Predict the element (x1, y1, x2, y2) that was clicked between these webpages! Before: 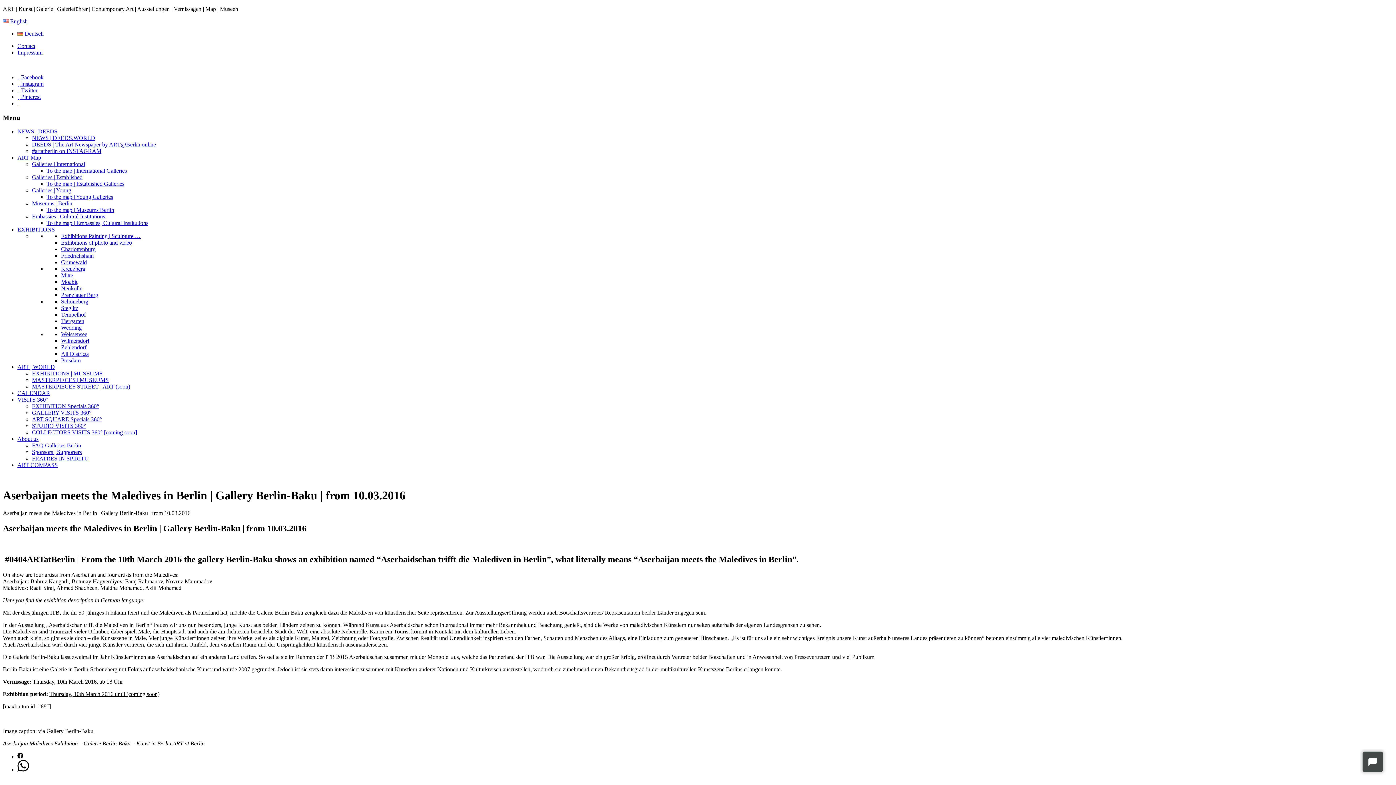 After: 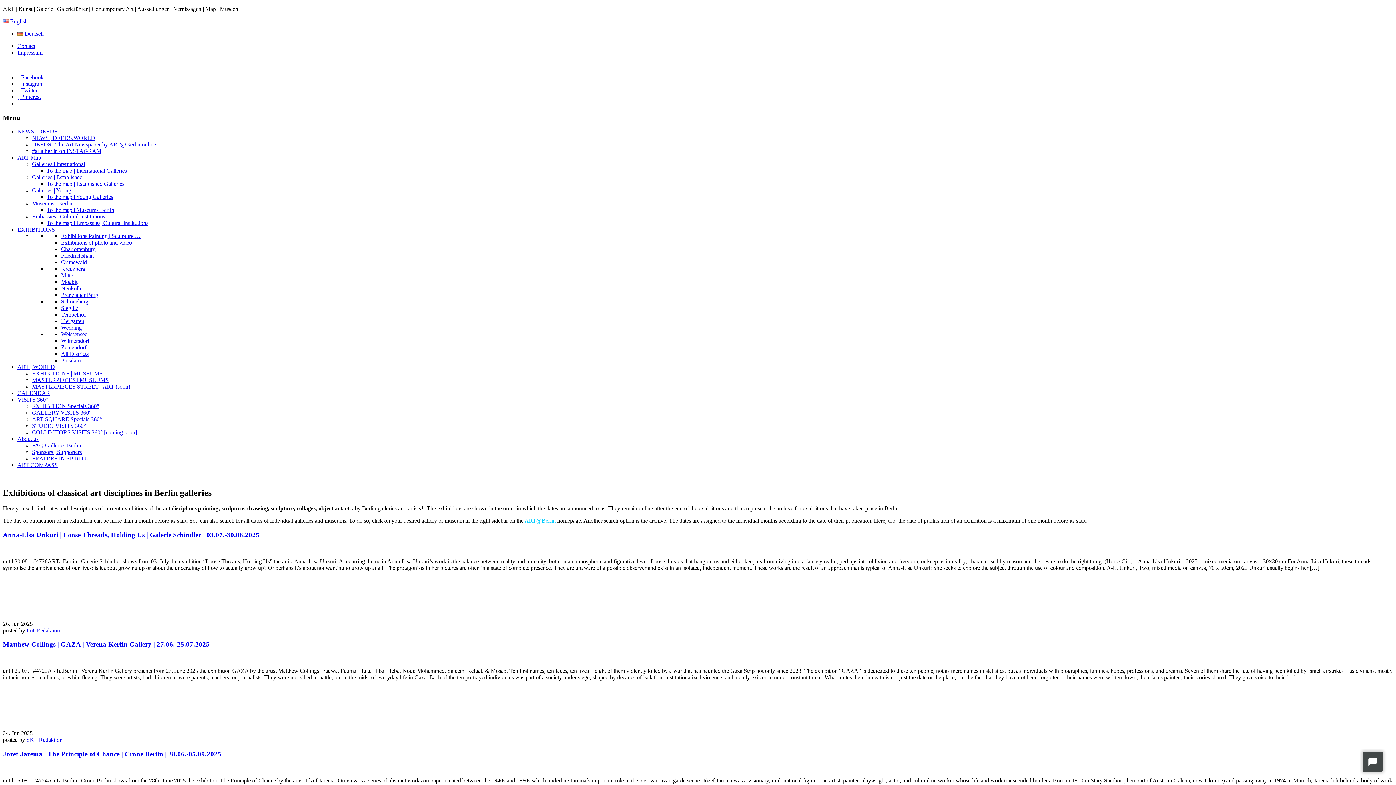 Action: label: Exhibitions Painting | Sculpture … bbox: (61, 233, 140, 239)